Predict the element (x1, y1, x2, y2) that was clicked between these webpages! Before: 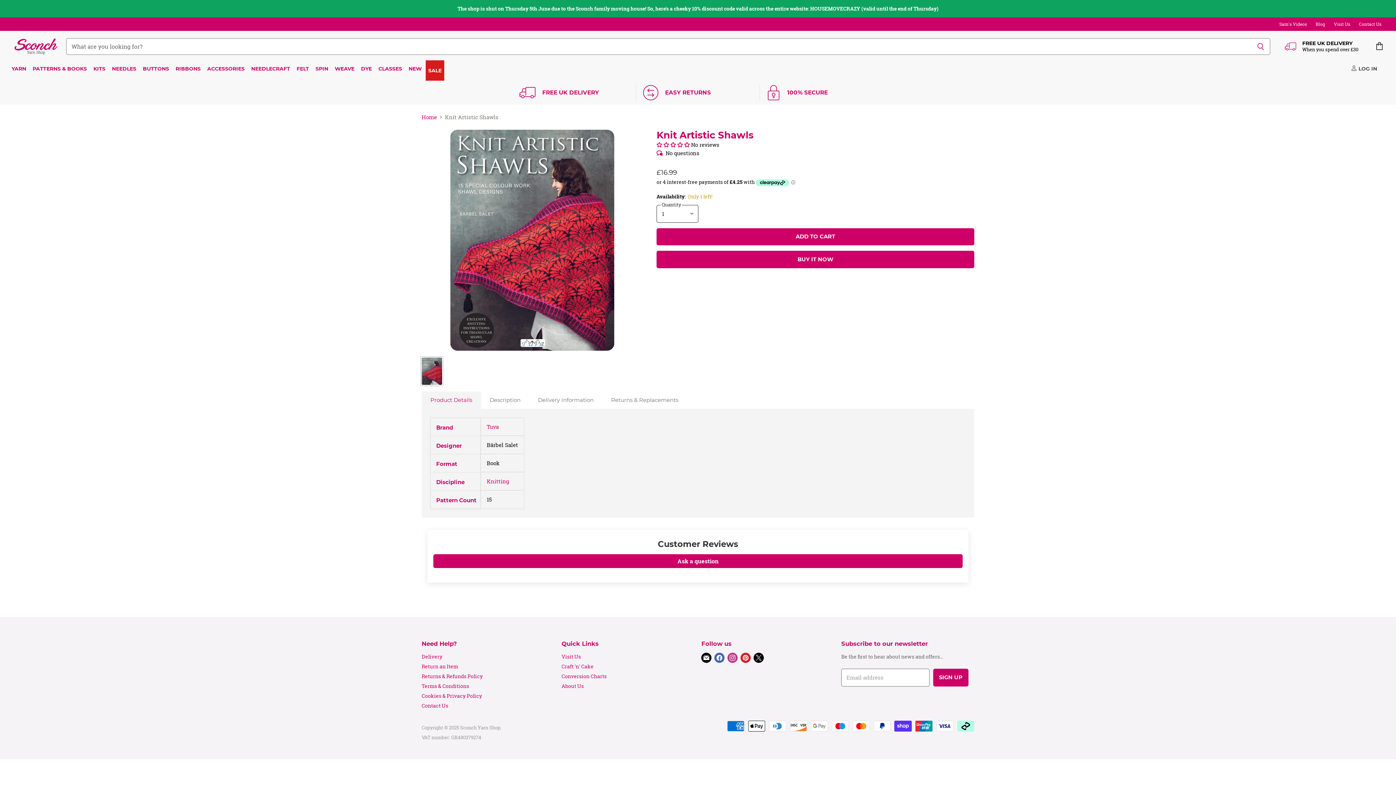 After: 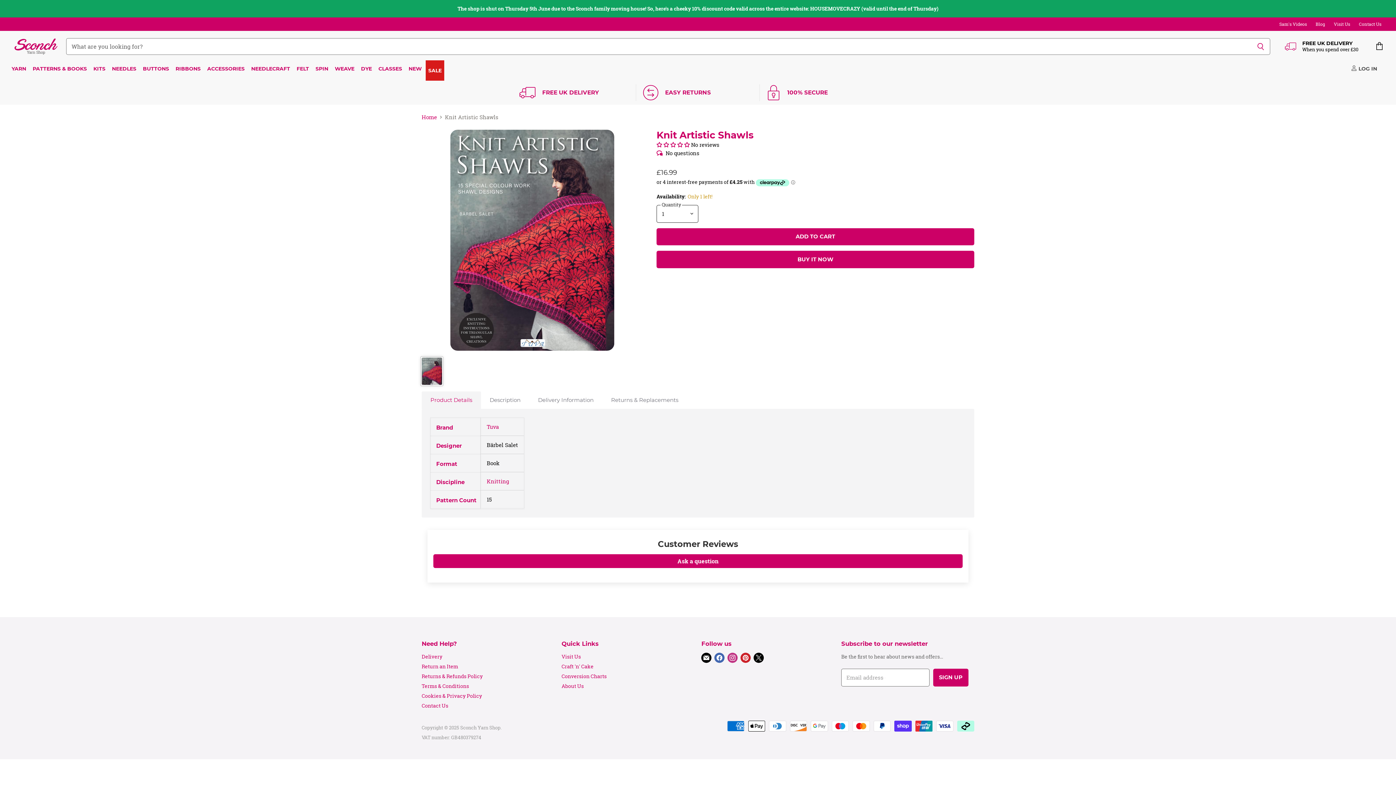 Action: bbox: (421, 357, 442, 385) label: Knit Artistic Shawls thumbnail